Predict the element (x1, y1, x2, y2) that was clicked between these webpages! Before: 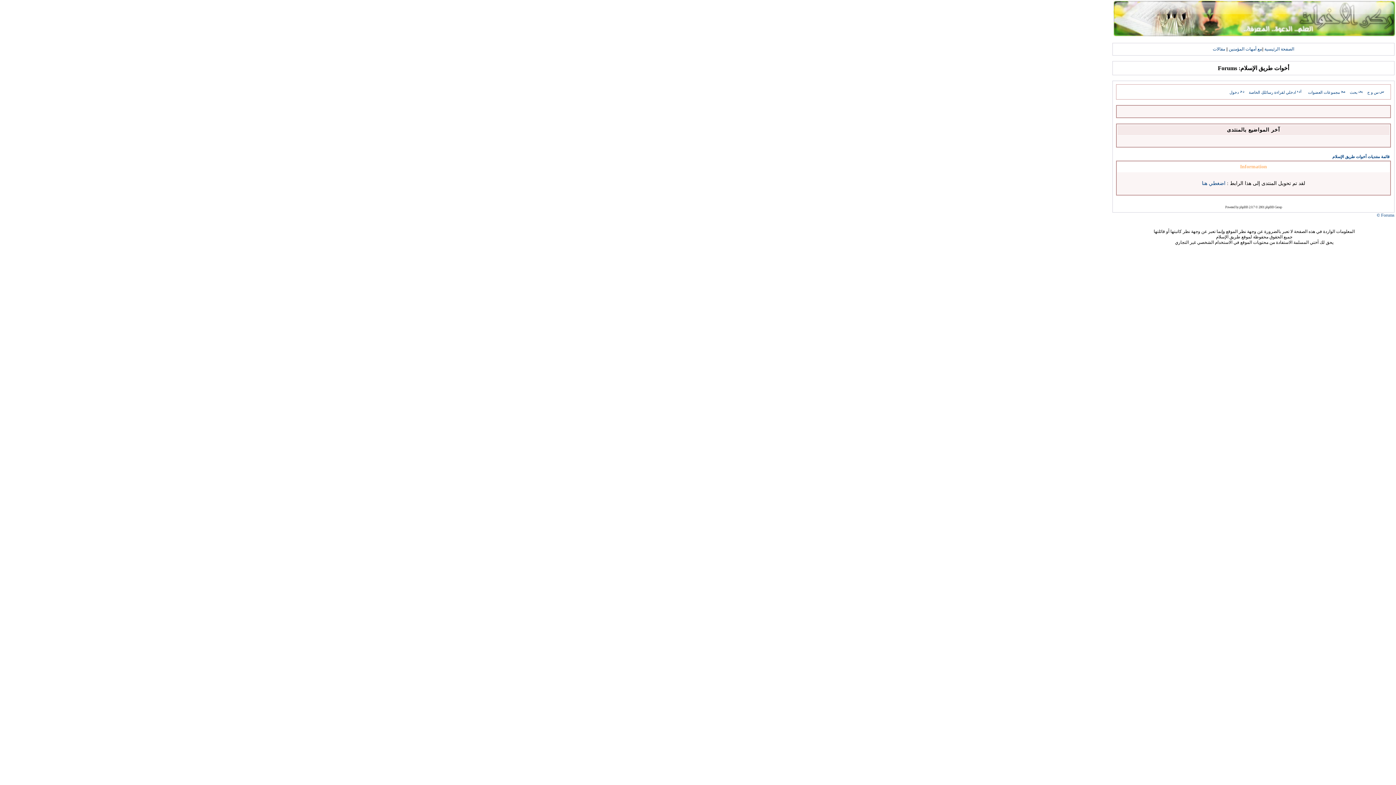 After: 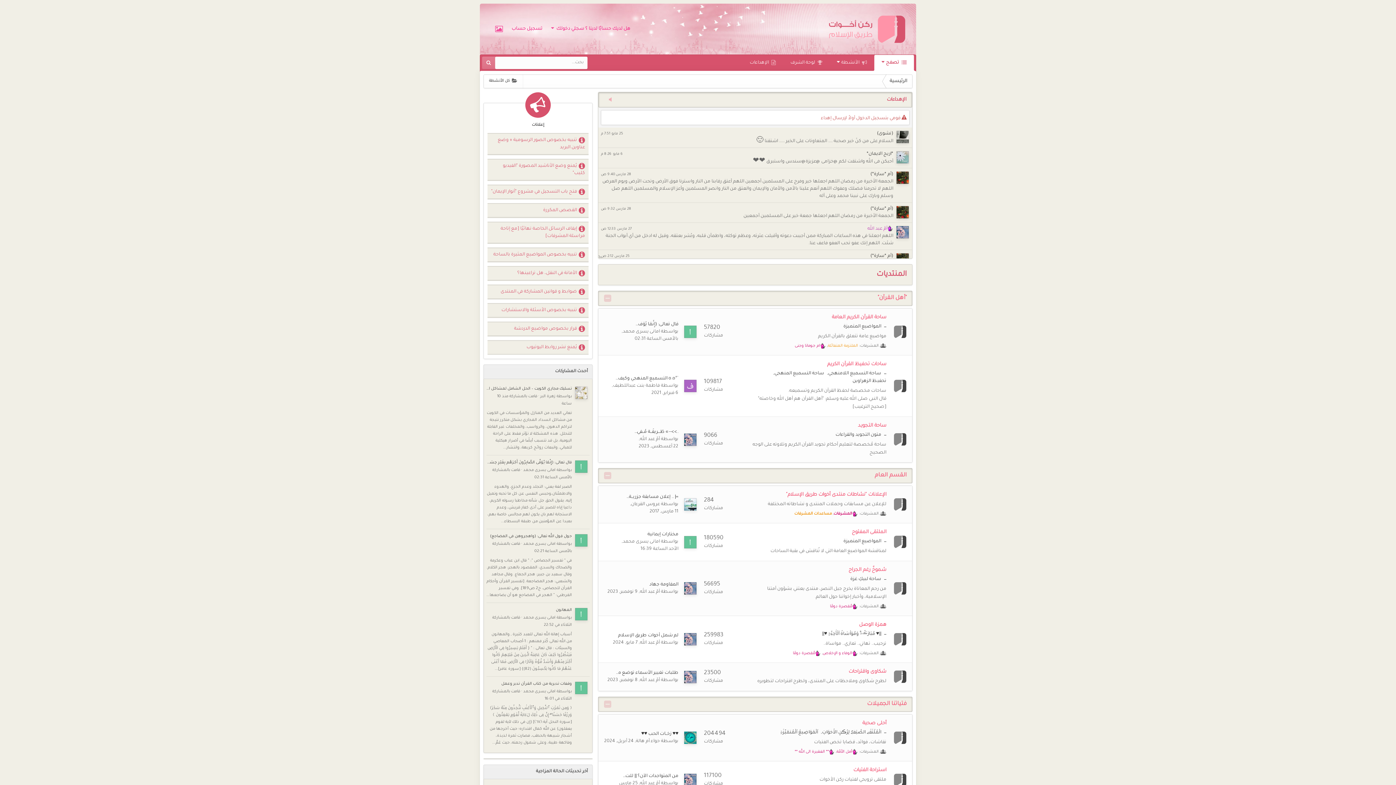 Action: bbox: (1202, 180, 1225, 186) label: اضغطي هنا